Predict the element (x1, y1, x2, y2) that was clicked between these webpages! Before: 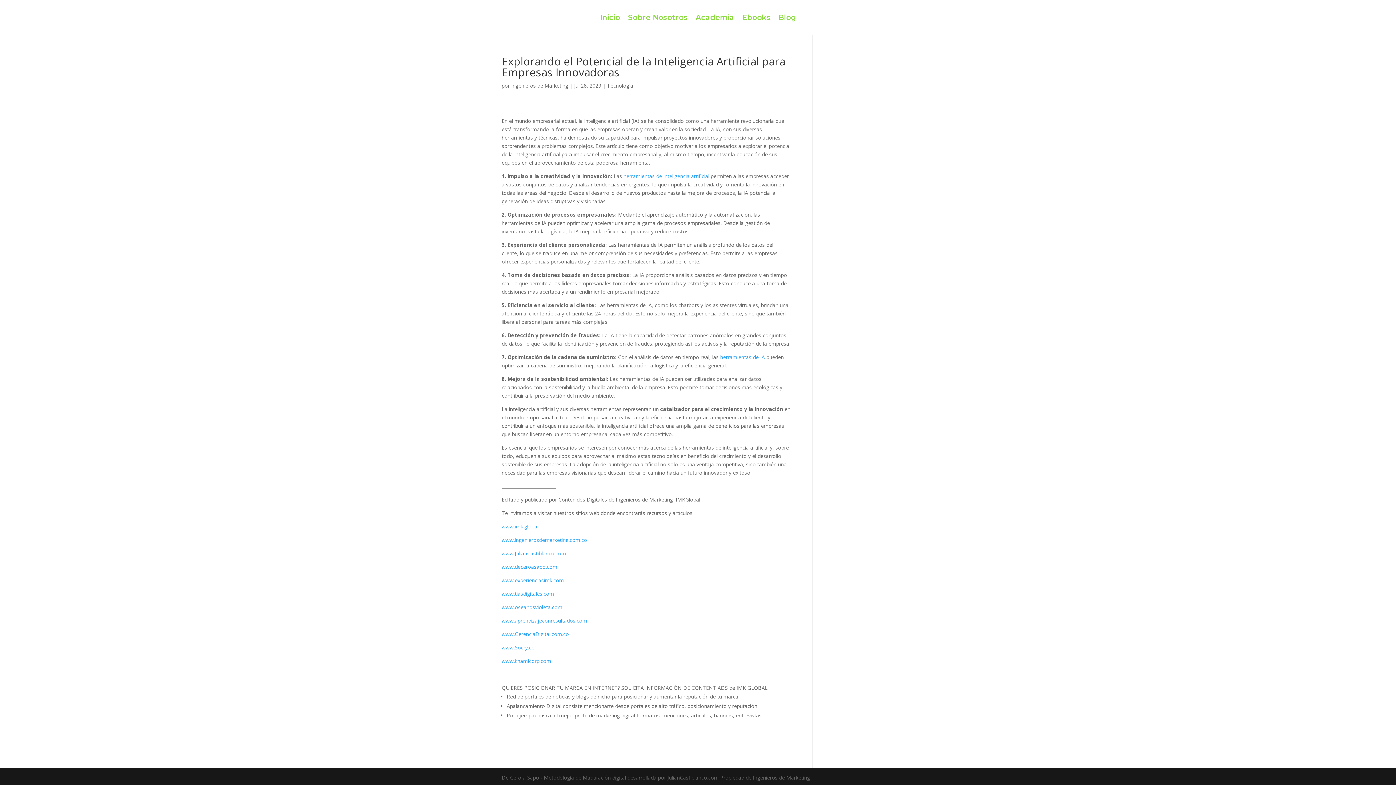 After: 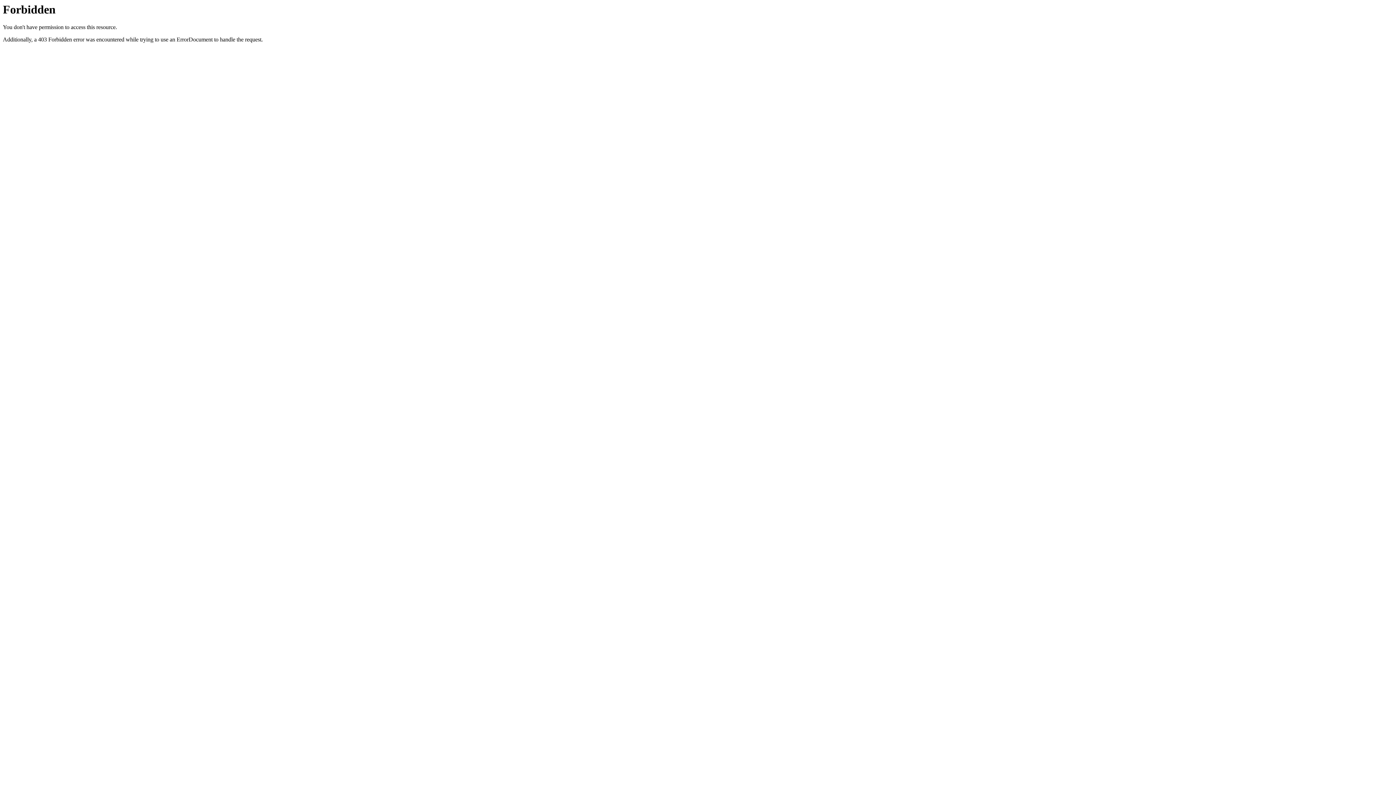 Action: label: herramientas de IA bbox: (720, 353, 765, 360)